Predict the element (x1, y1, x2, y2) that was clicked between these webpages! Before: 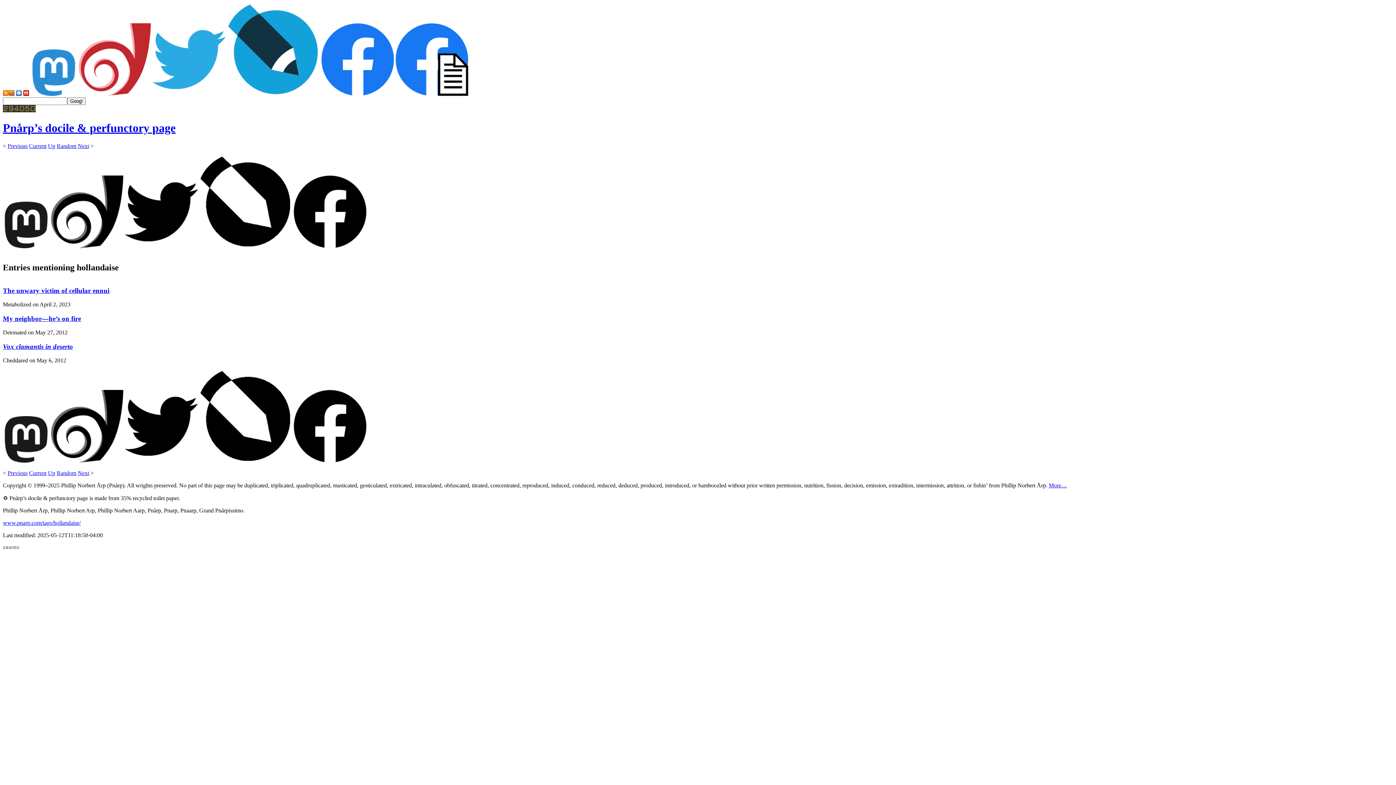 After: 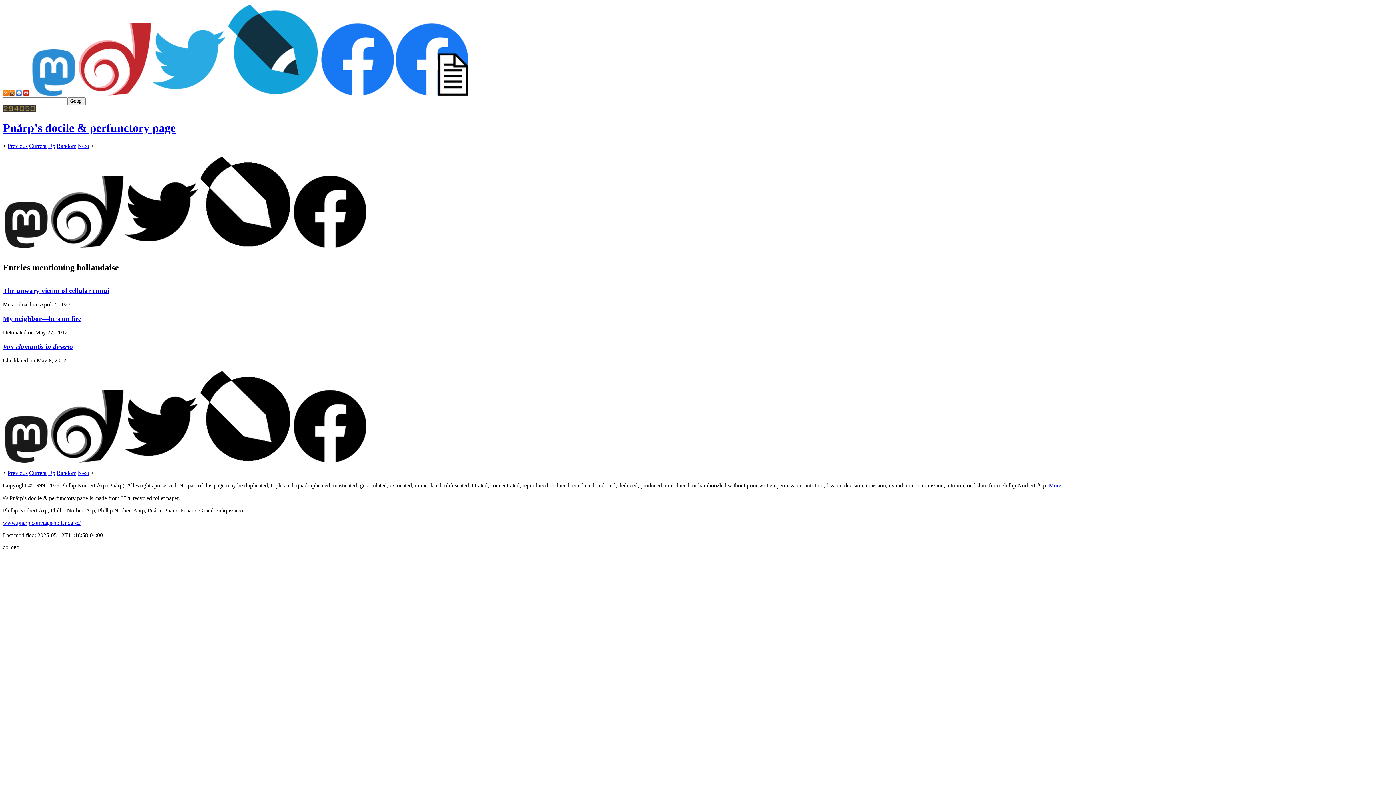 Action: bbox: (78, 90, 151, 97)